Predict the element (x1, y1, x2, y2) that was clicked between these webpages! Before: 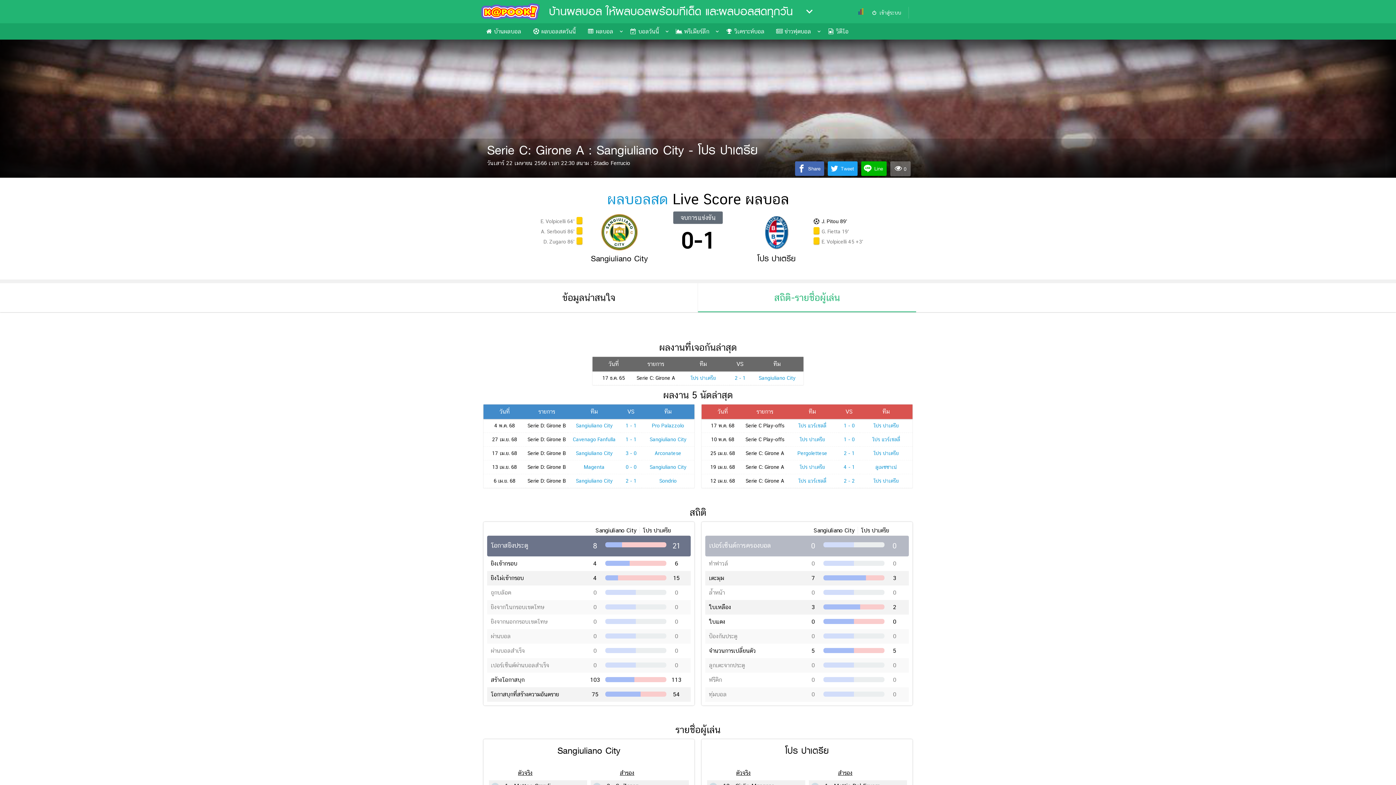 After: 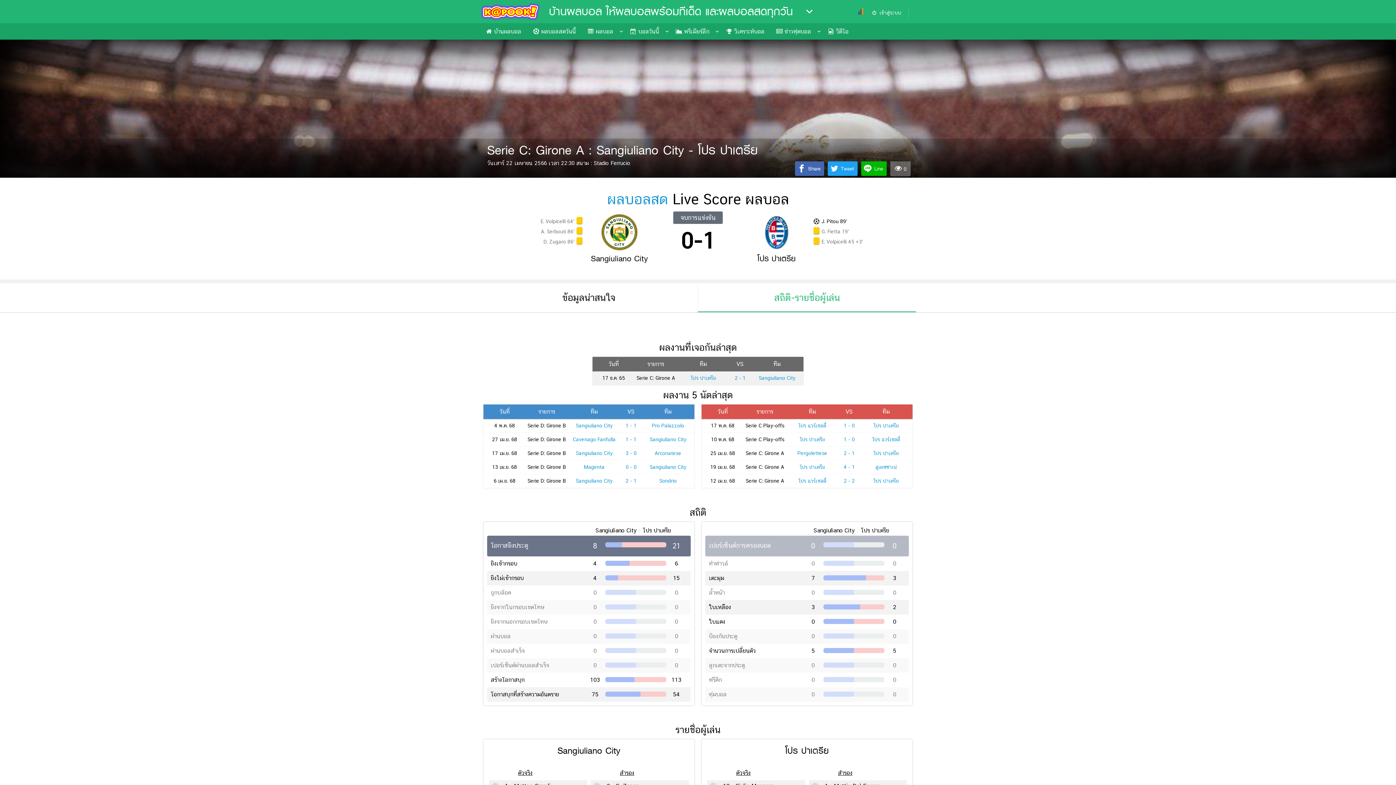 Action: label: 2 - 1 bbox: (734, 375, 745, 380)